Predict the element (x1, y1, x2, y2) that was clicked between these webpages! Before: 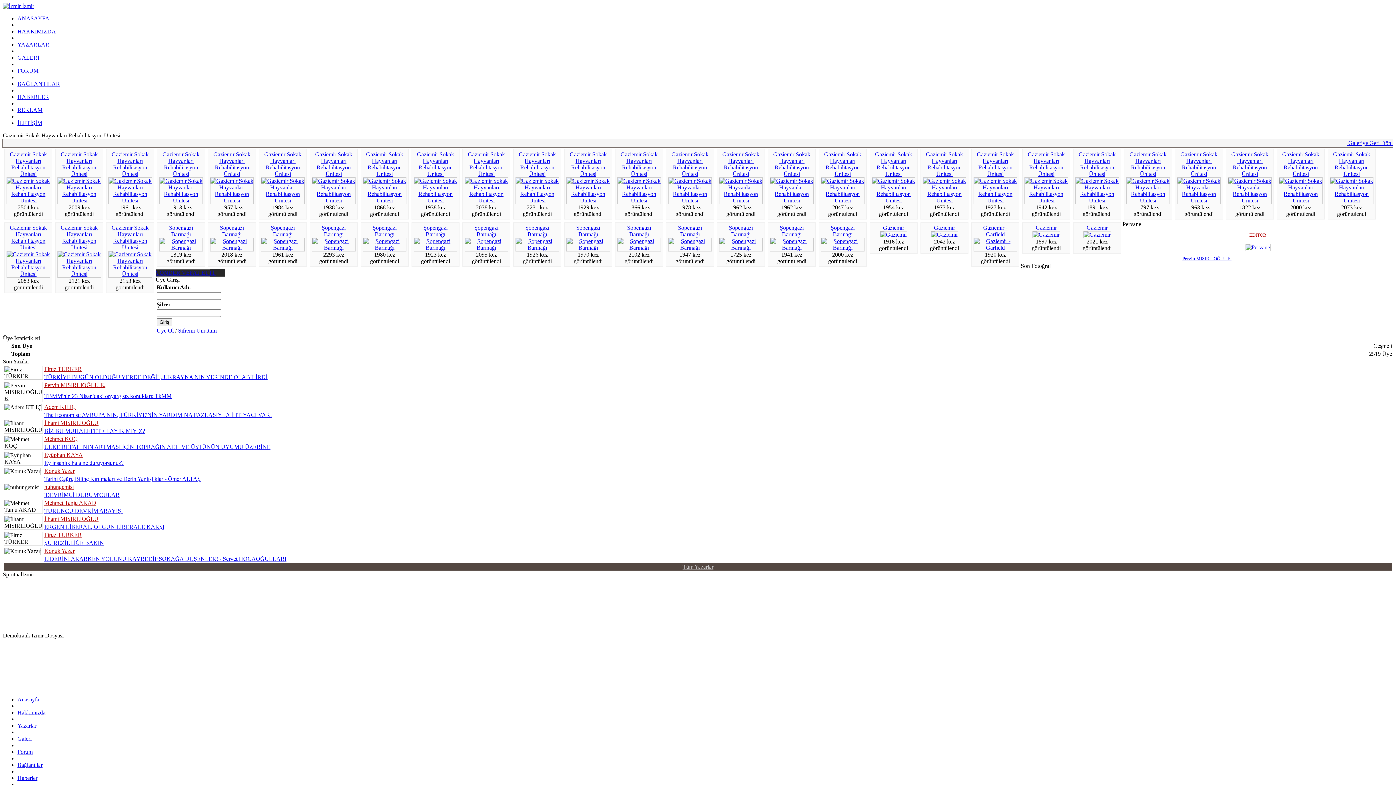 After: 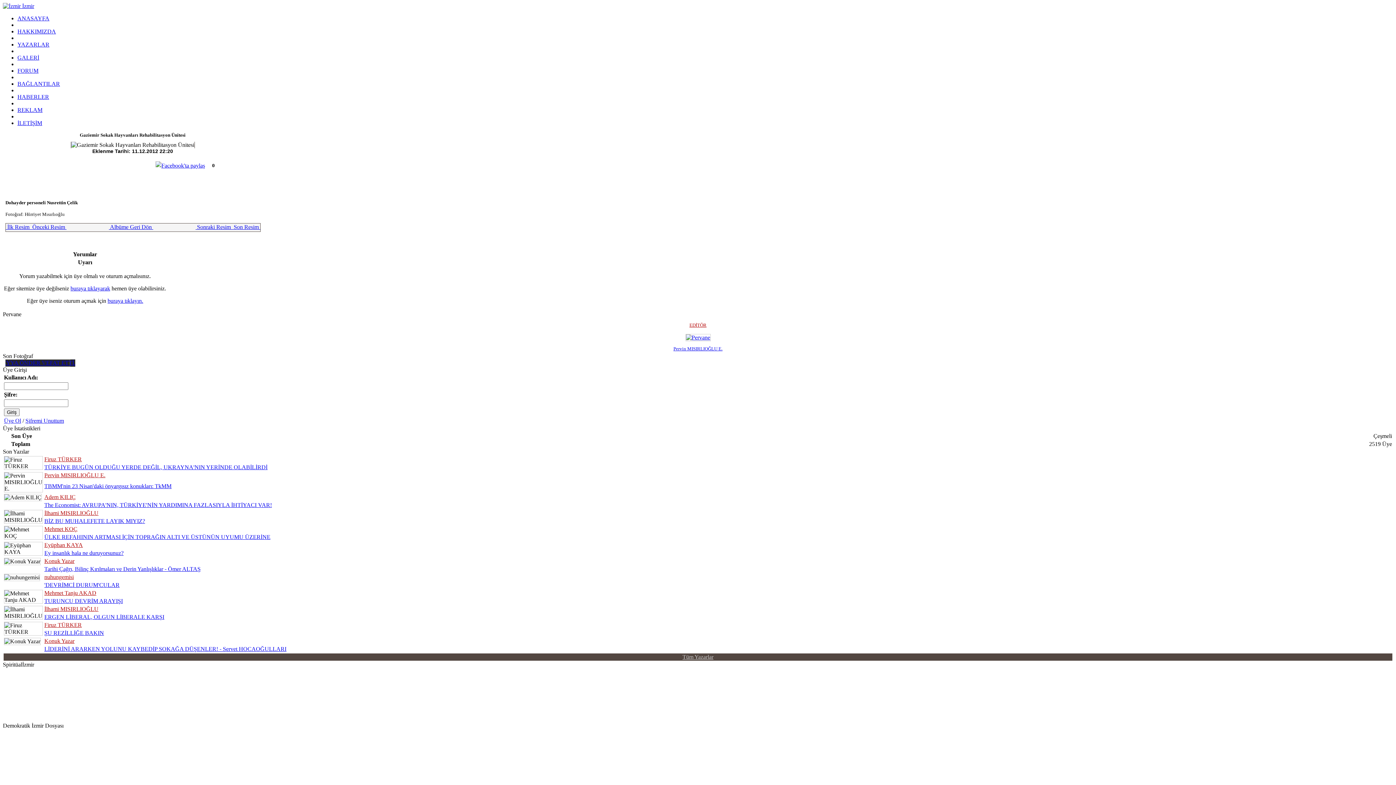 Action: bbox: (1228, 197, 1272, 203)